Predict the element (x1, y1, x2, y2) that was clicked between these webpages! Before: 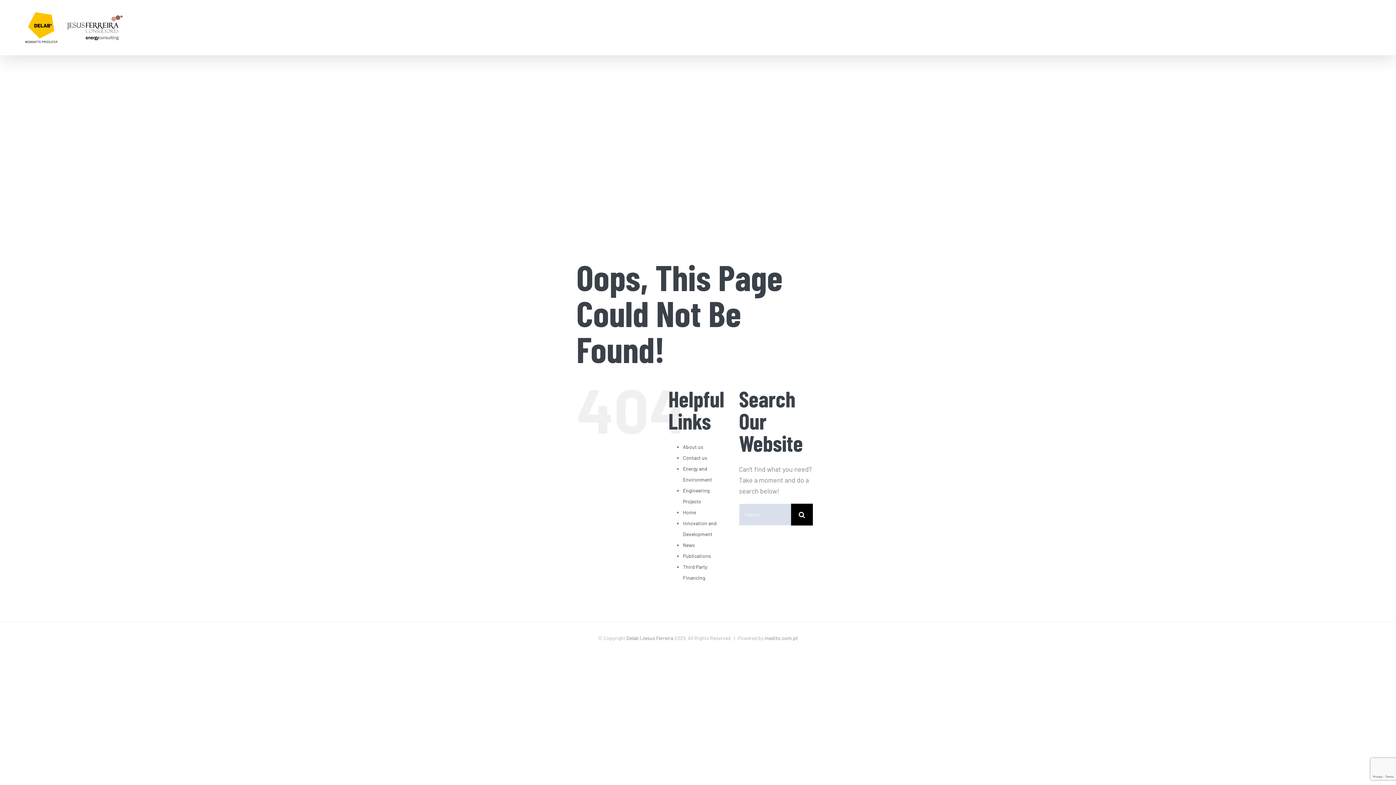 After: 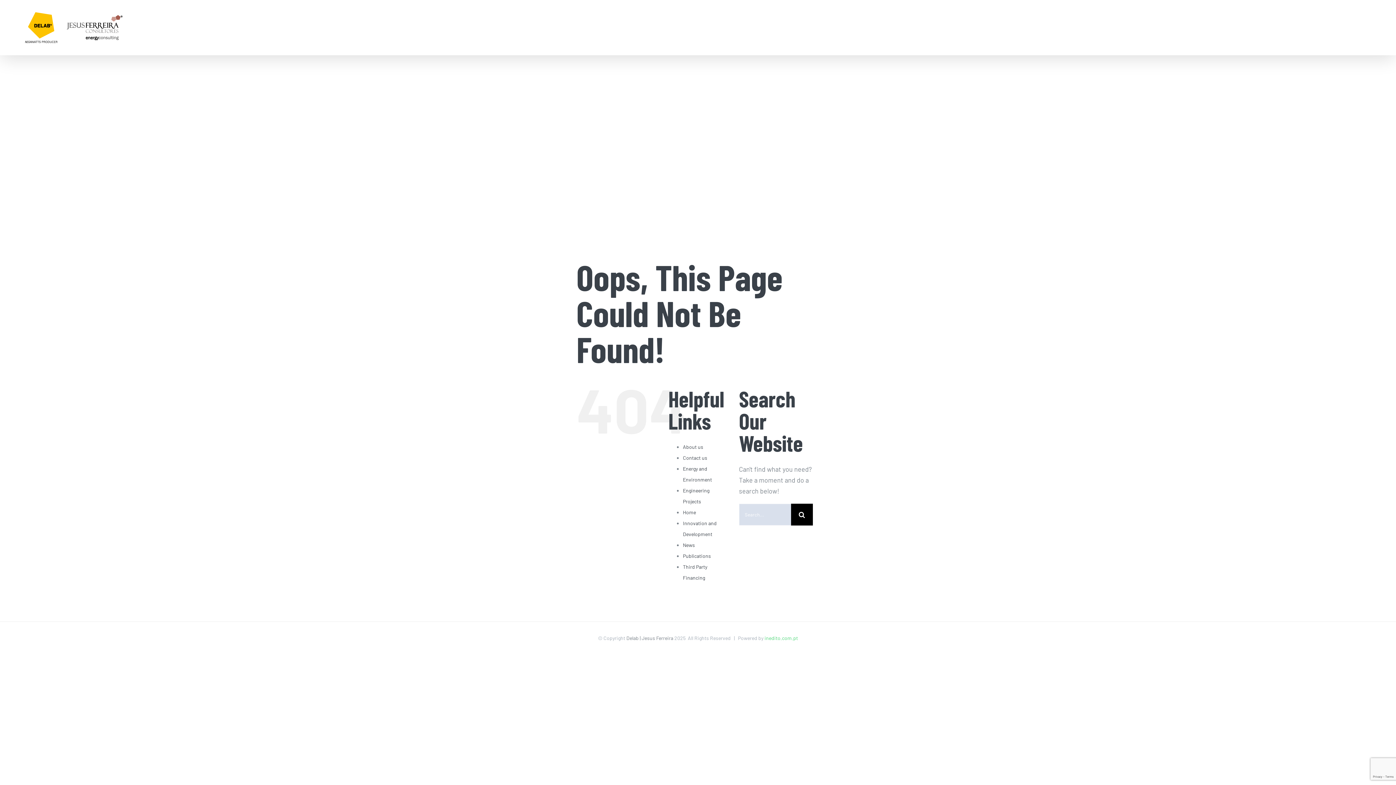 Action: label: inedito.com.pt bbox: (764, 635, 798, 641)